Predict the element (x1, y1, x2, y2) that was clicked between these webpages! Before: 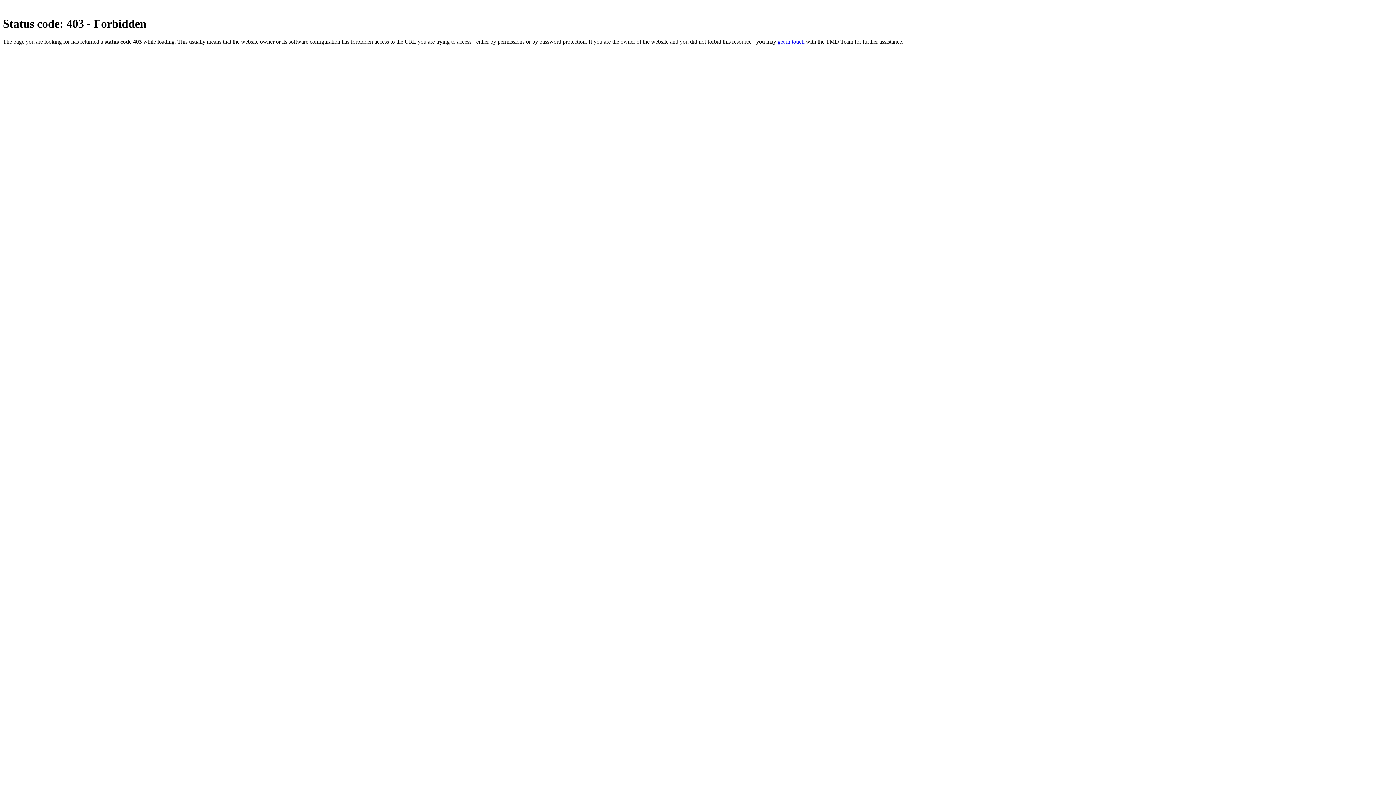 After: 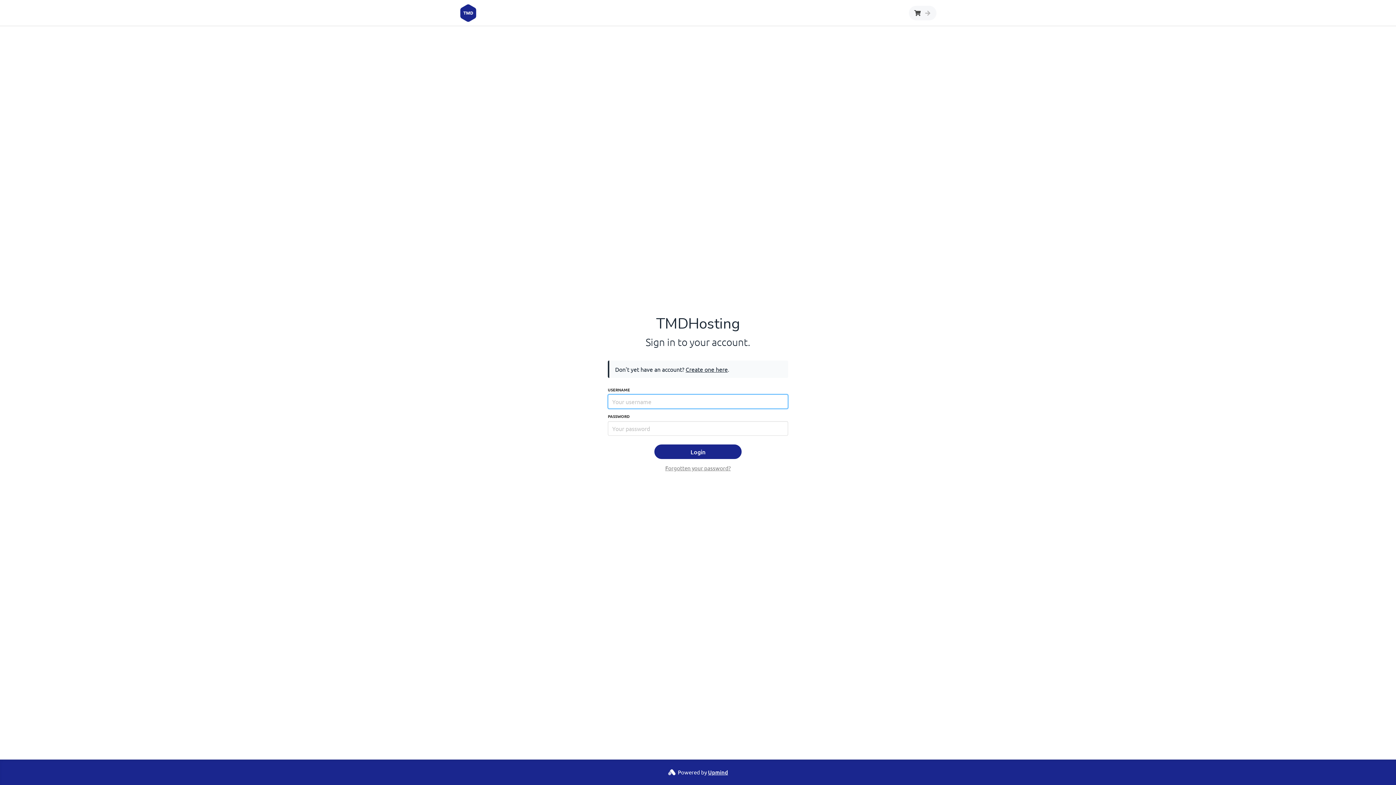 Action: bbox: (777, 38, 804, 44) label: get in touch